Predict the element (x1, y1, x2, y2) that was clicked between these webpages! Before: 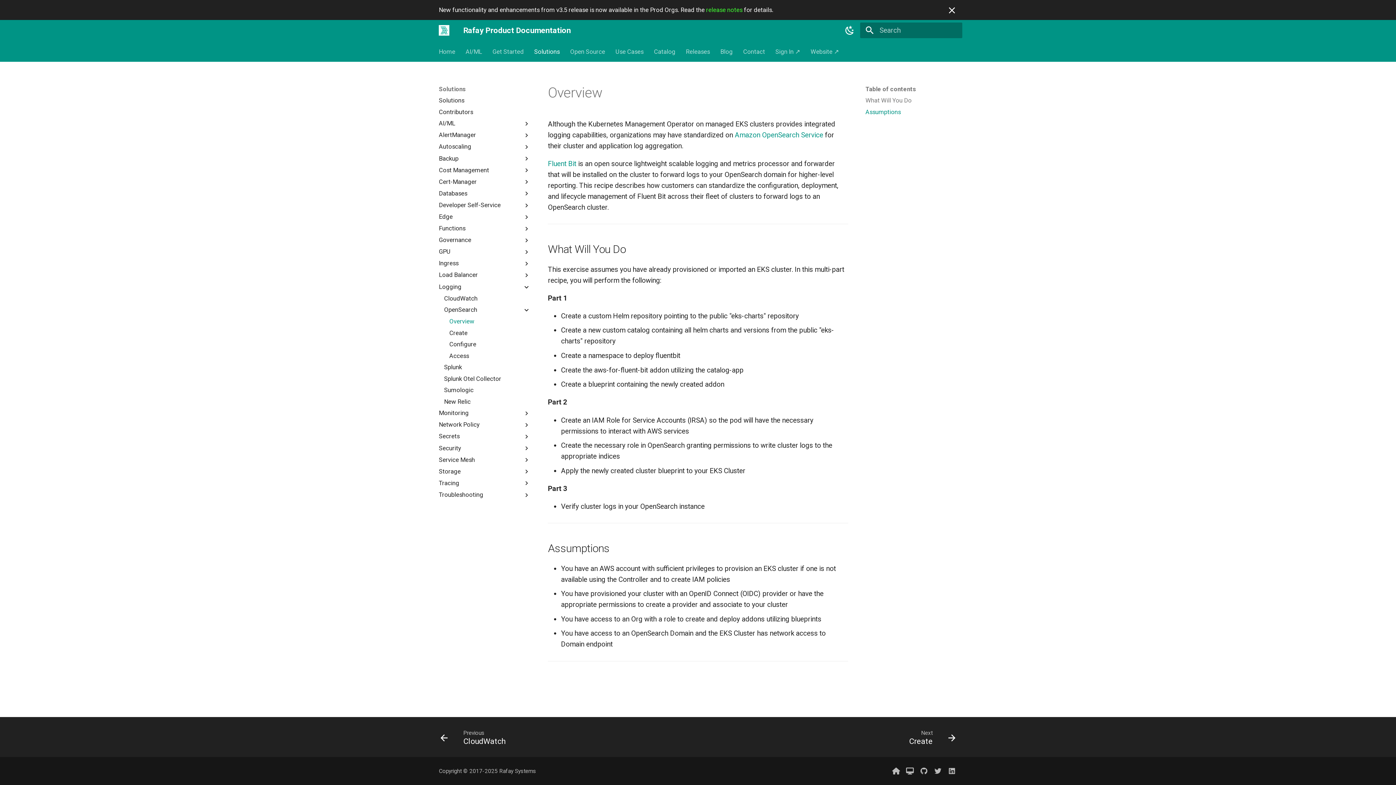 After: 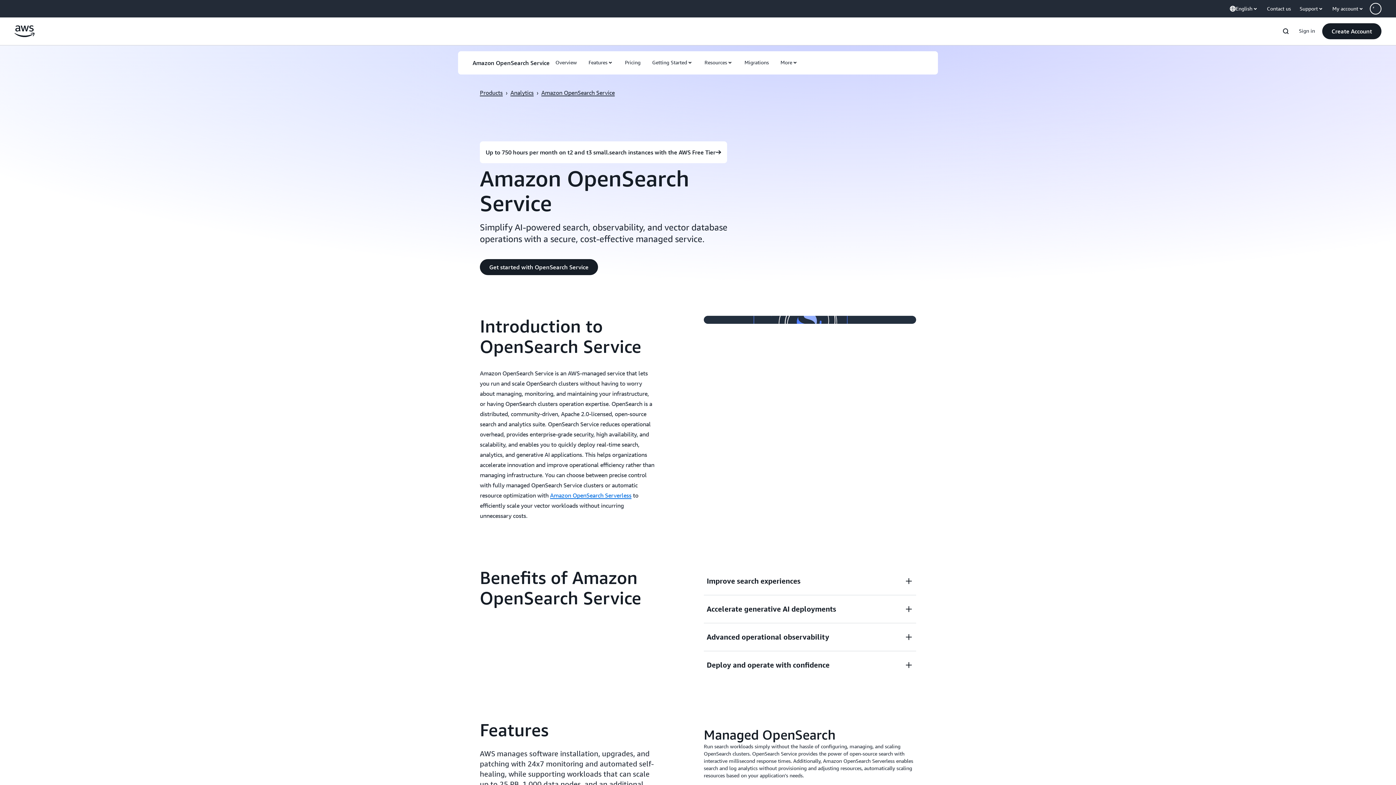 Action: label: Amazon OpenSearch Service bbox: (734, 130, 823, 139)